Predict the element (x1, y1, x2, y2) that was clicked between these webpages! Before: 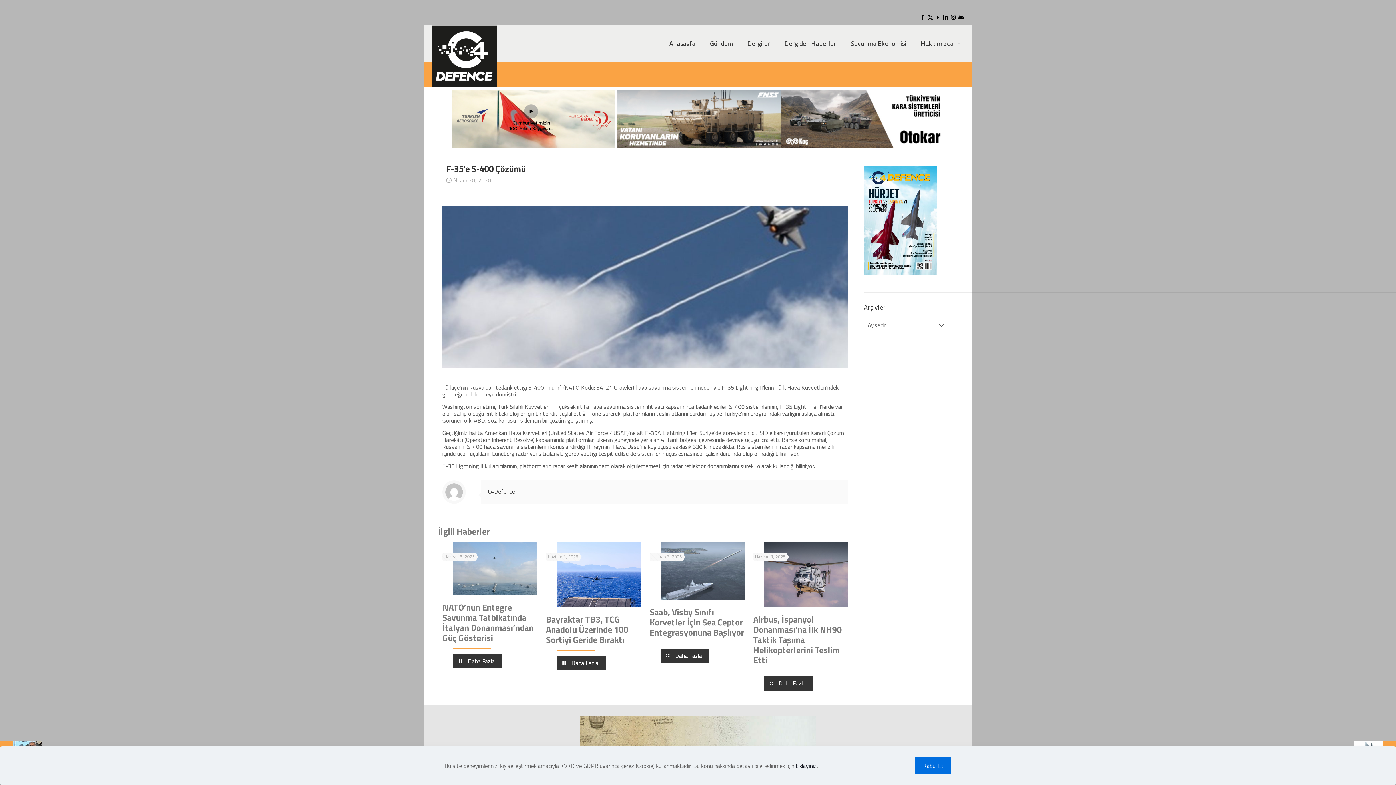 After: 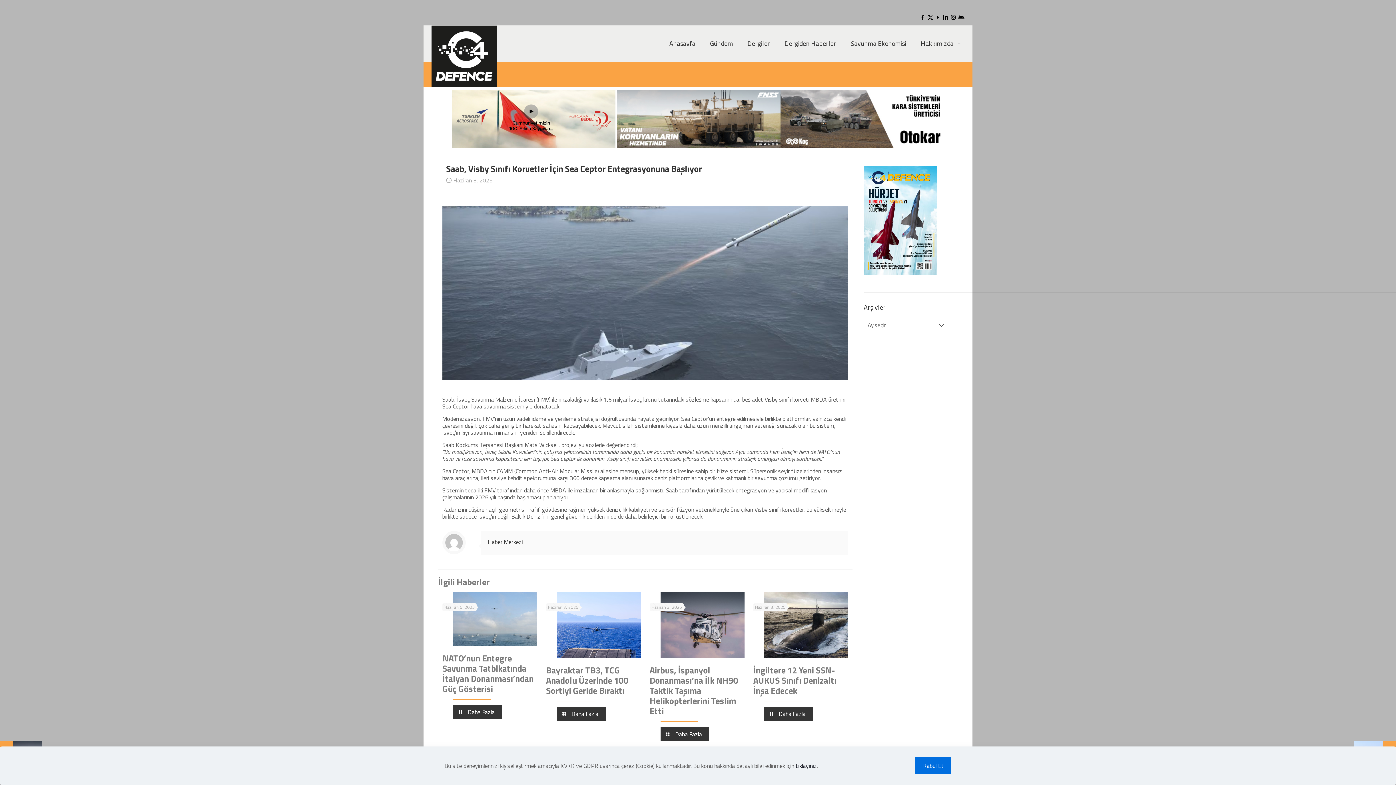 Action: label: Daha Fazla bbox: (660, 649, 709, 663)